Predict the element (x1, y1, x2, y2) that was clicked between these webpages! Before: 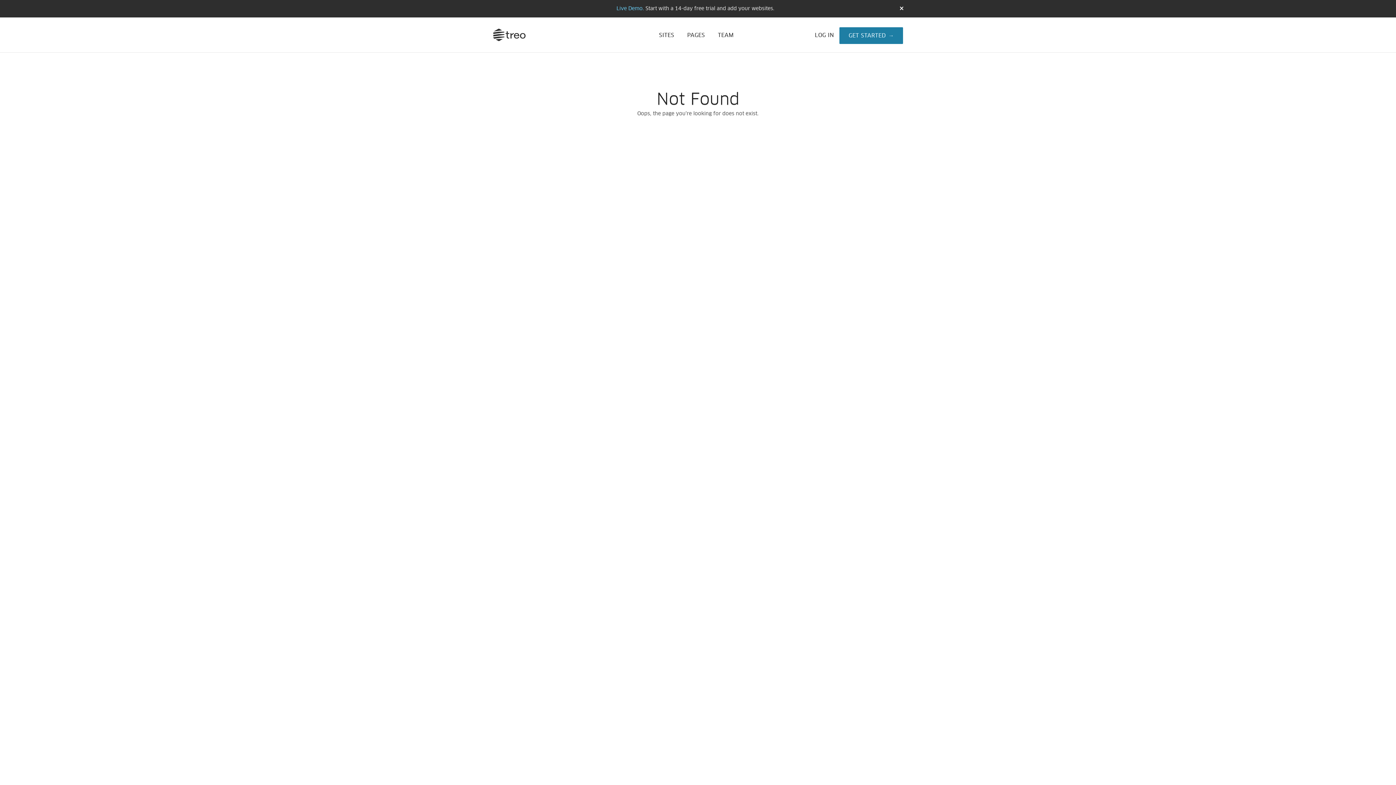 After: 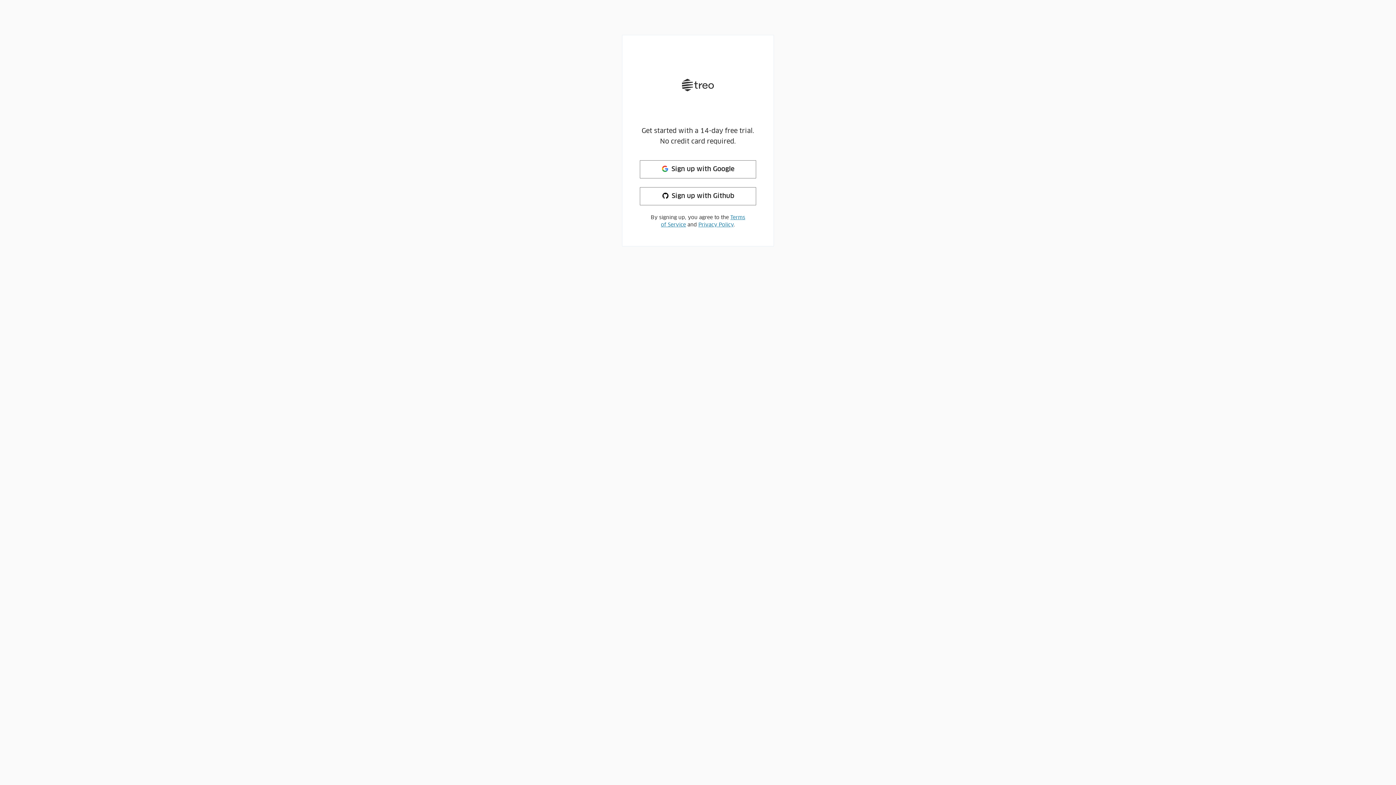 Action: label: GET STARTED → bbox: (839, 27, 903, 44)